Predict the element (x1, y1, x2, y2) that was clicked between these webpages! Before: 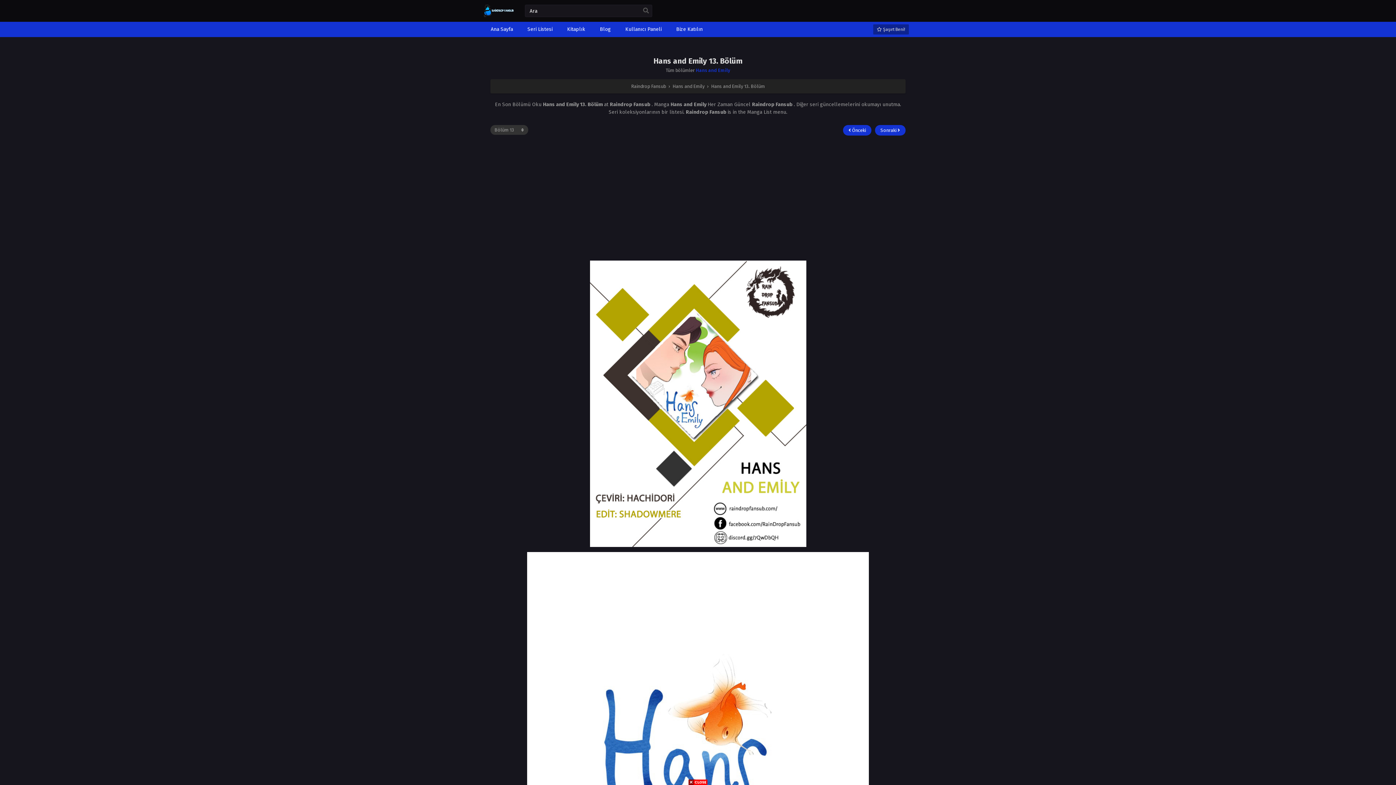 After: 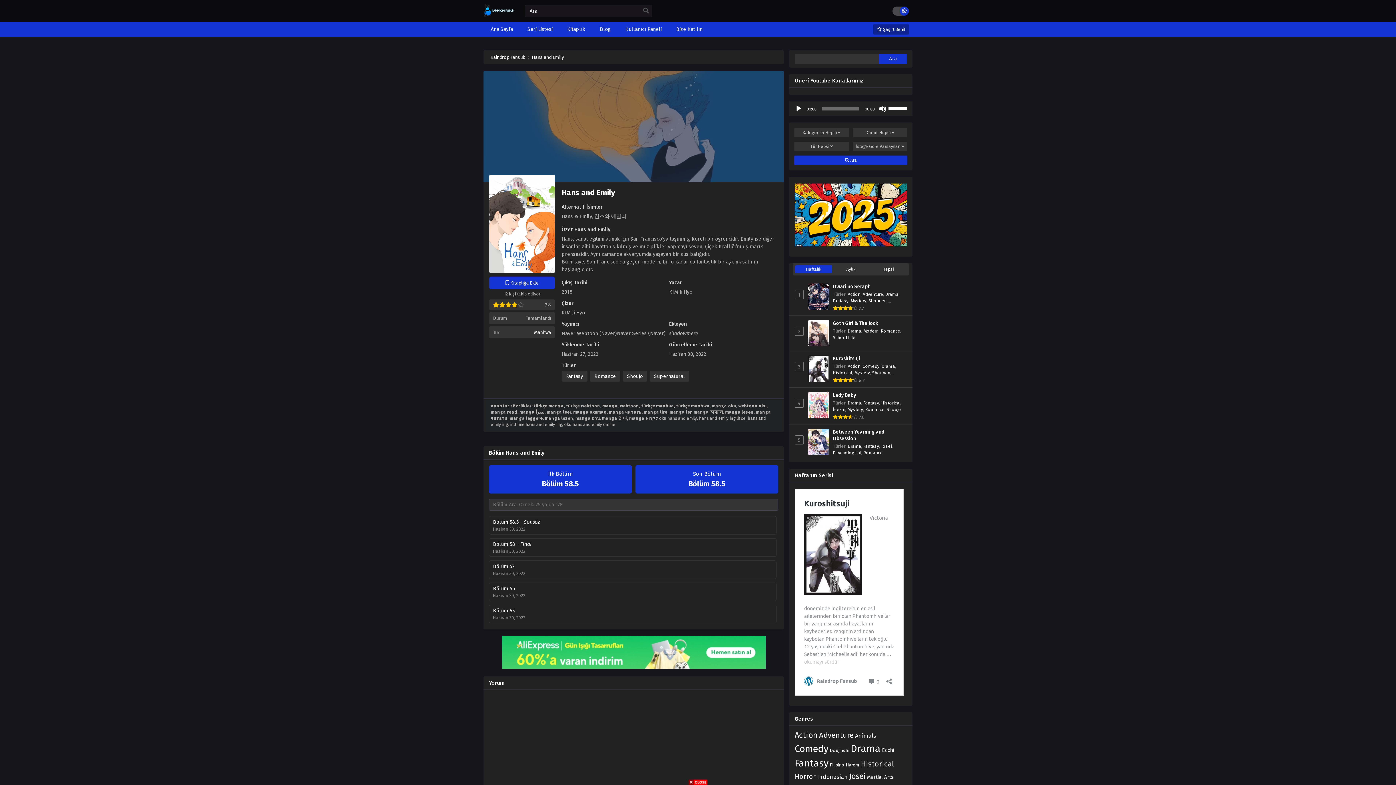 Action: bbox: (672, 83, 704, 89) label: Hans and Emily